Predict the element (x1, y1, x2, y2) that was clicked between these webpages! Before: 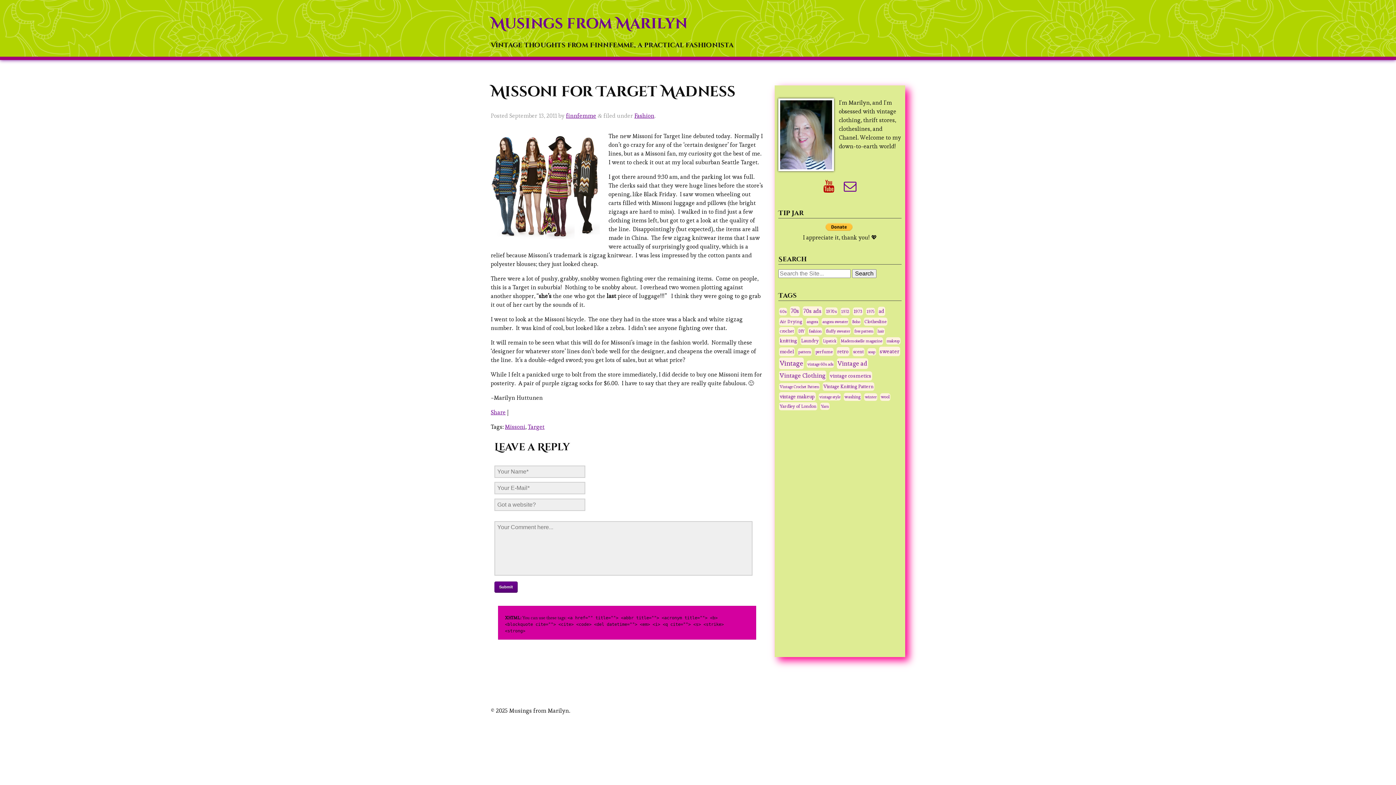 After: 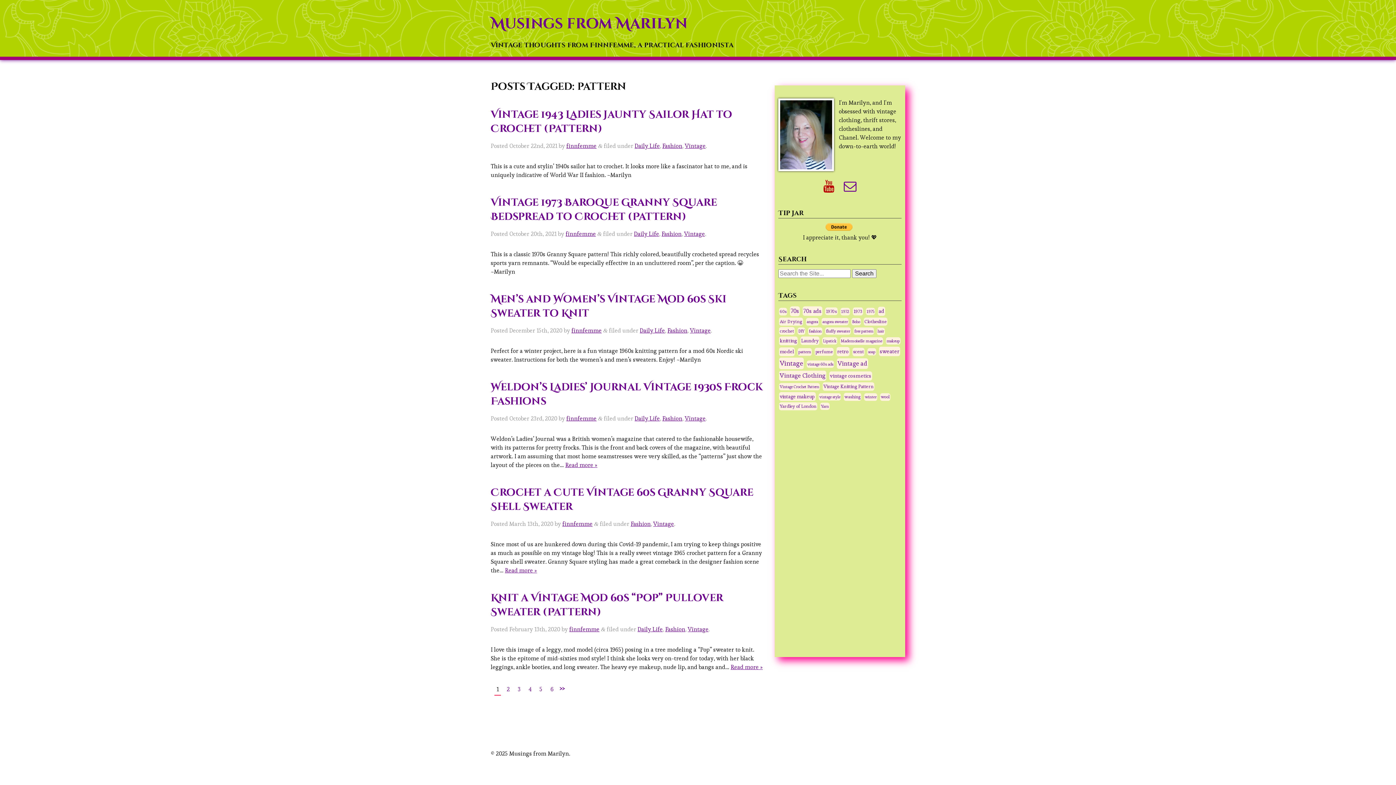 Action: bbox: (797, 348, 812, 355) label: pattern (31 items)